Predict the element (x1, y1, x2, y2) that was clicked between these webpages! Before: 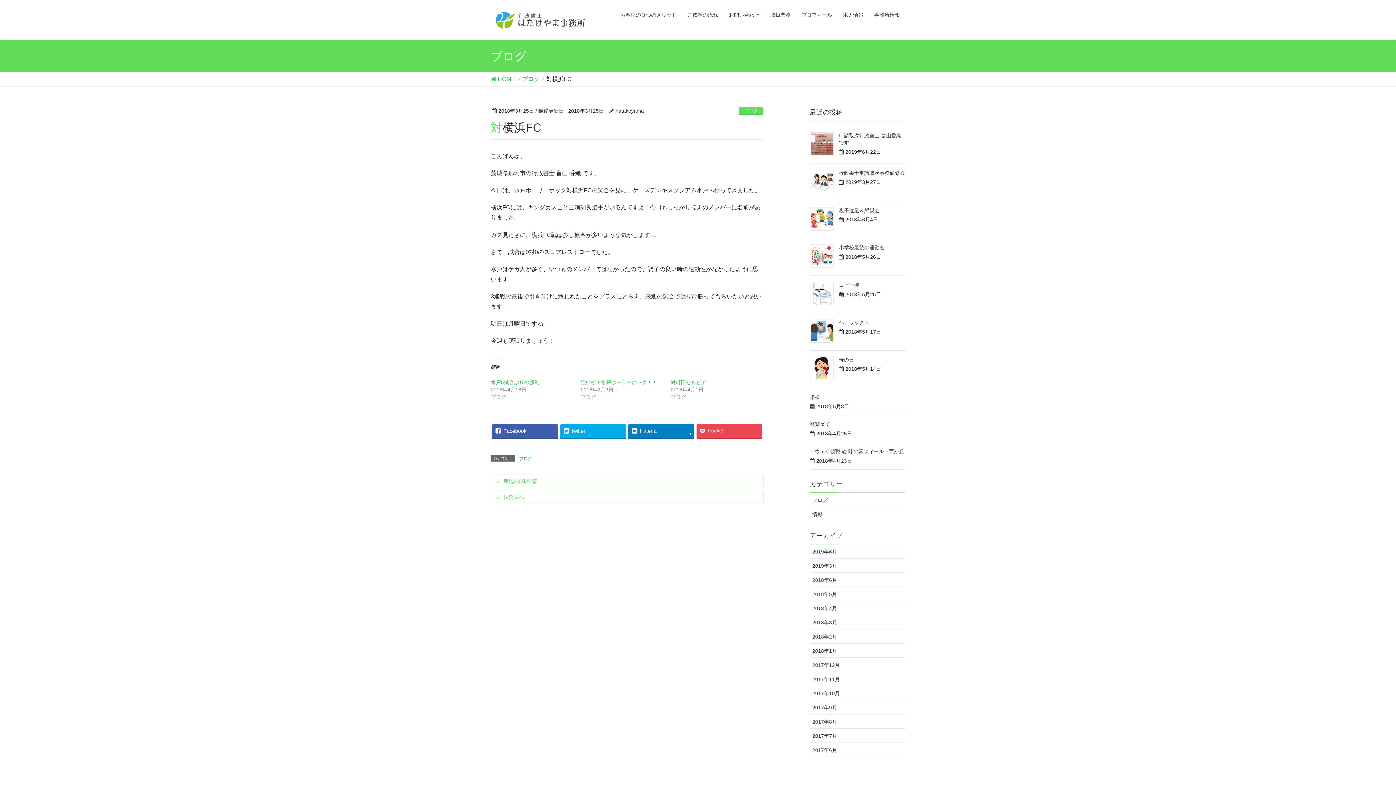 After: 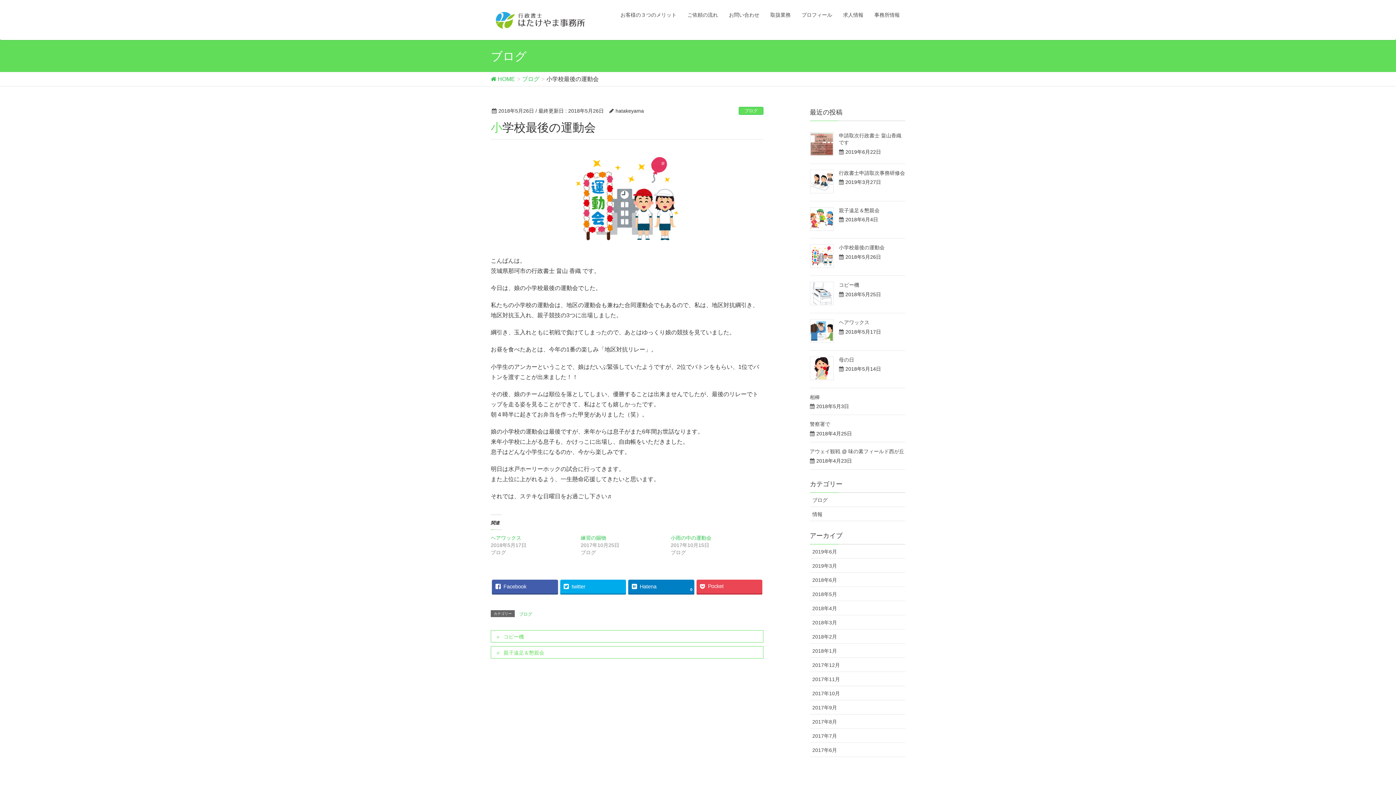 Action: bbox: (810, 244, 833, 268)